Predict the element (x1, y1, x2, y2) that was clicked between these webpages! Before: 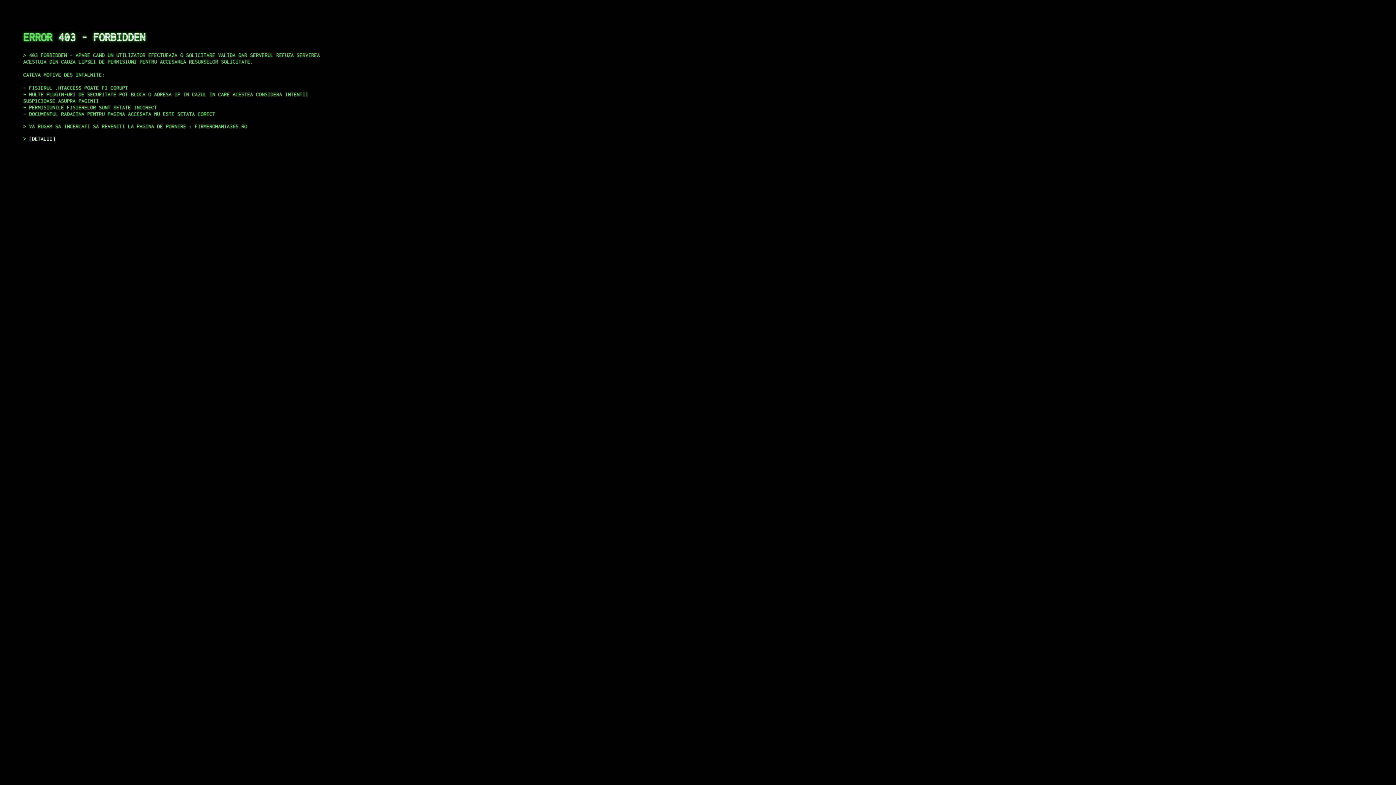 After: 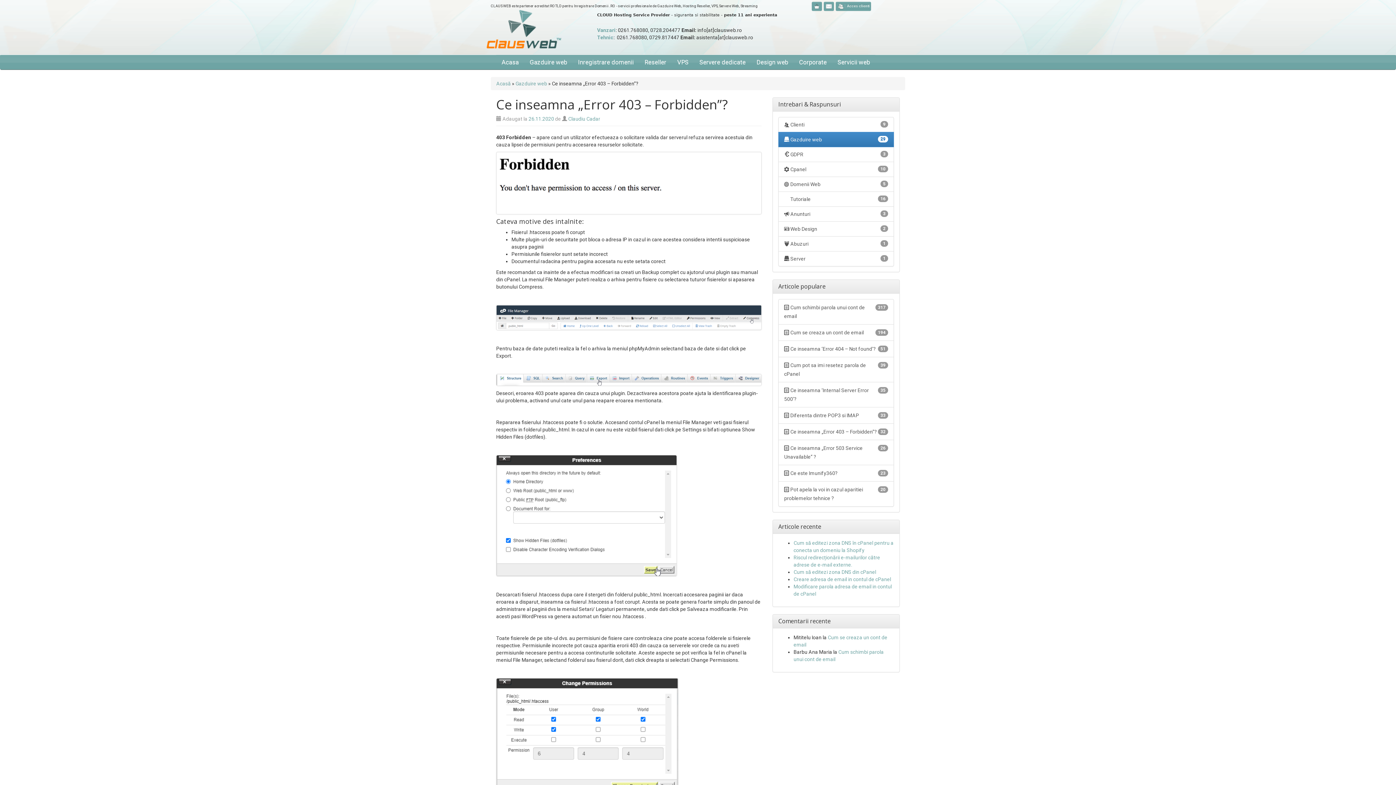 Action: label: DETALII bbox: (29, 135, 55, 141)